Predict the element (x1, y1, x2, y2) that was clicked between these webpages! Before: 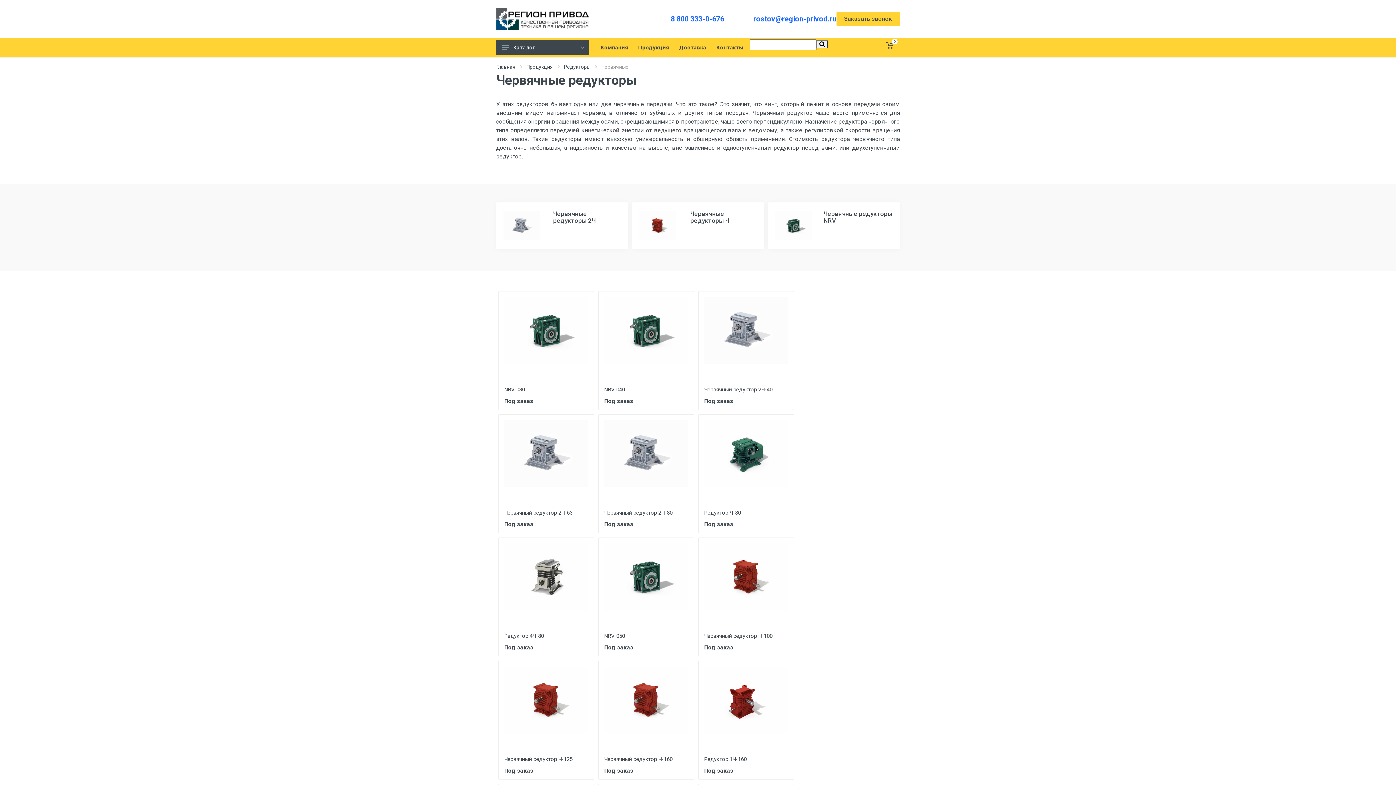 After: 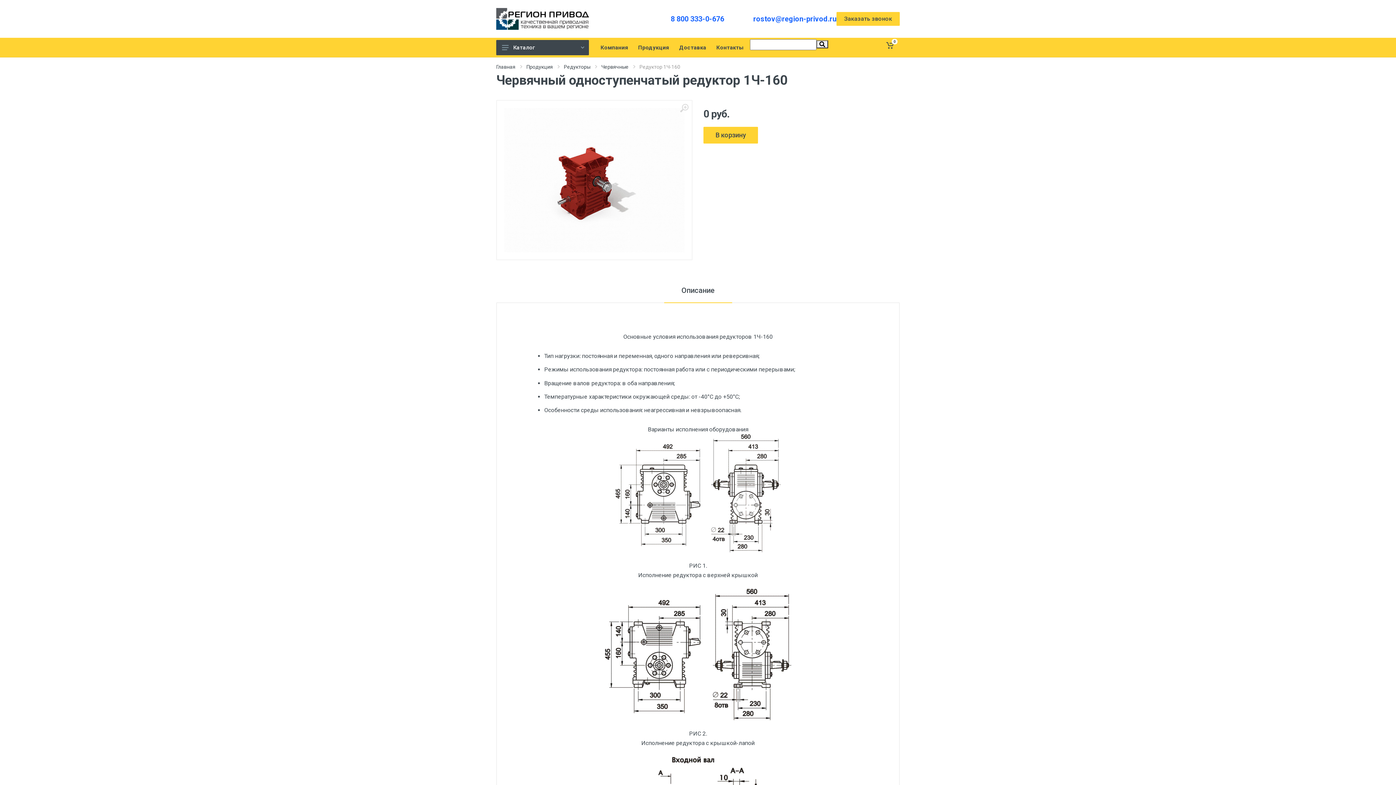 Action: bbox: (704, 666, 788, 750)